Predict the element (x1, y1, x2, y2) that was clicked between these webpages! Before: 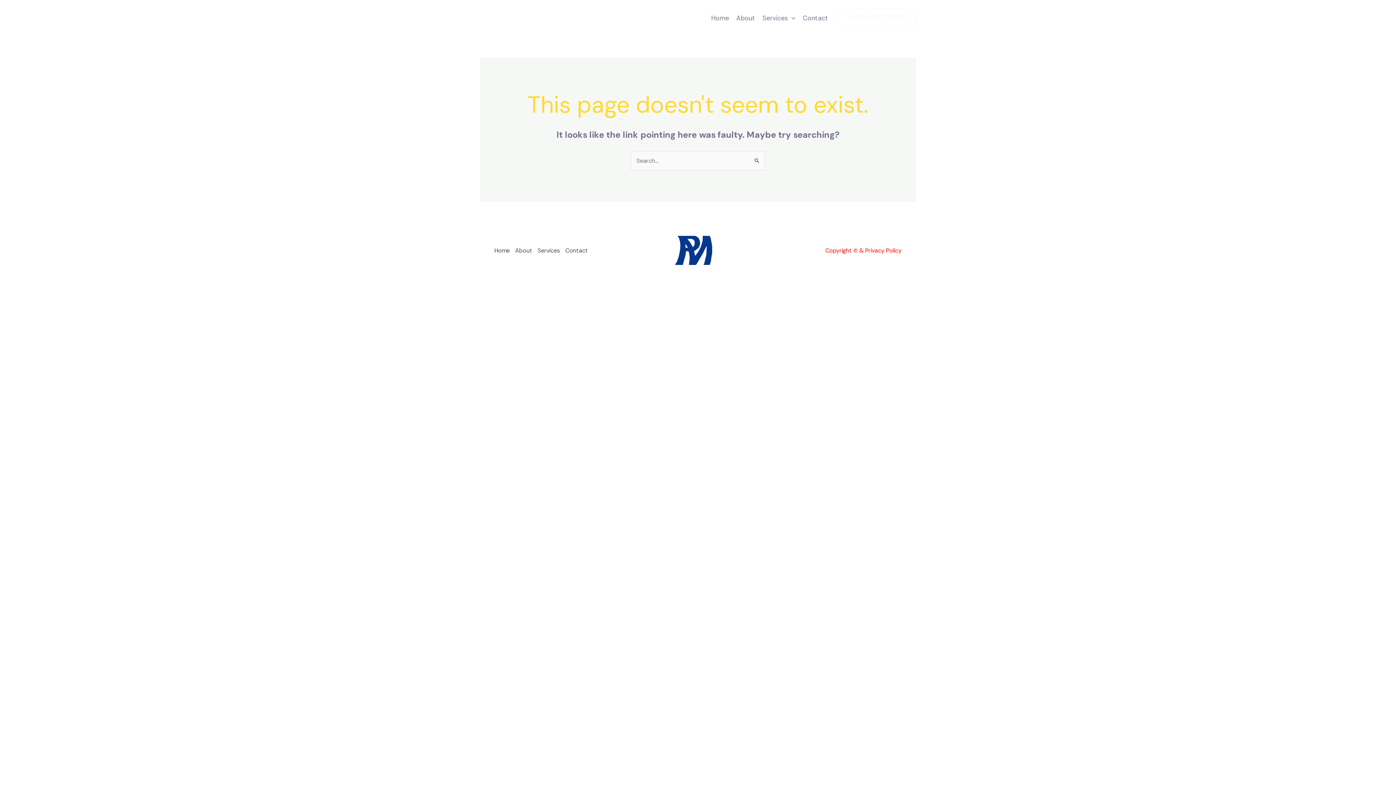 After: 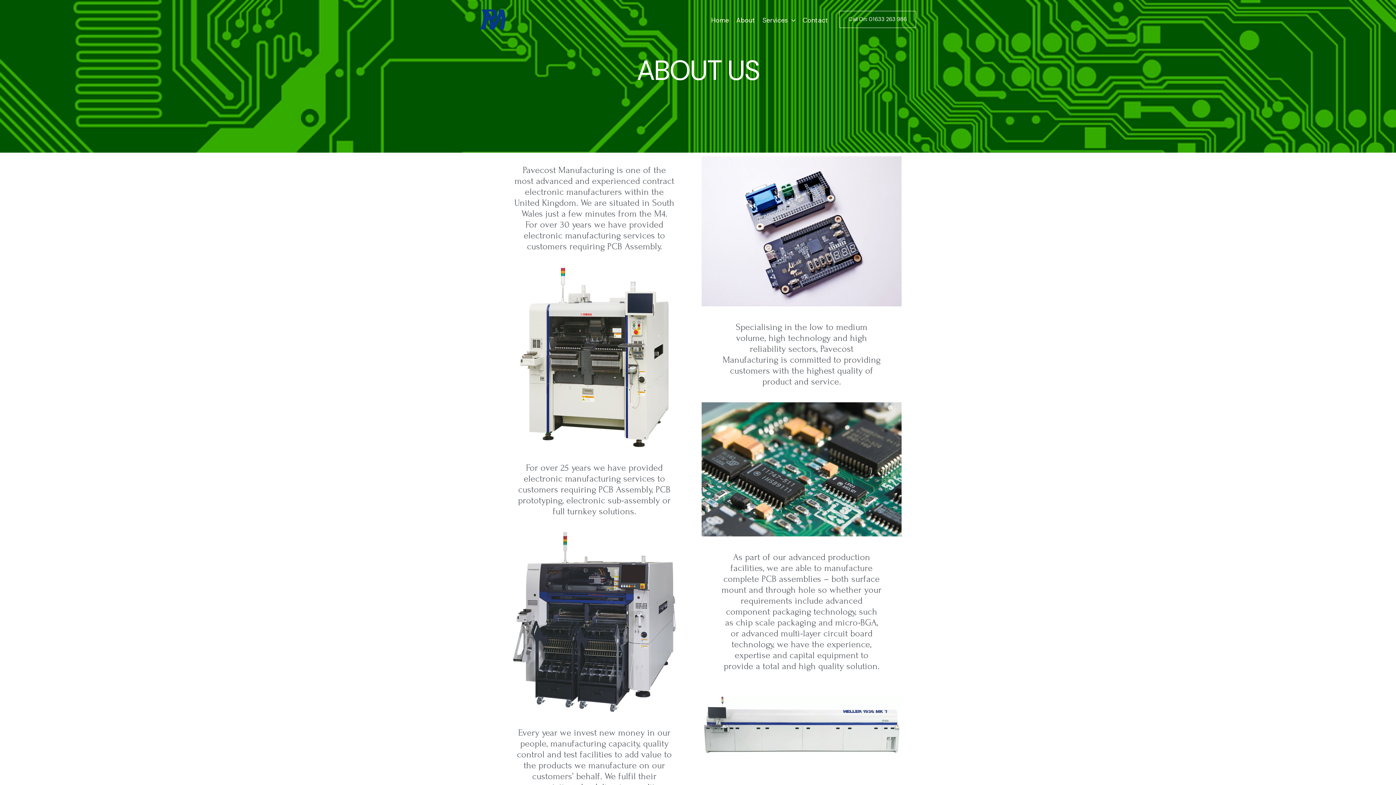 Action: bbox: (515, 245, 537, 255) label: About